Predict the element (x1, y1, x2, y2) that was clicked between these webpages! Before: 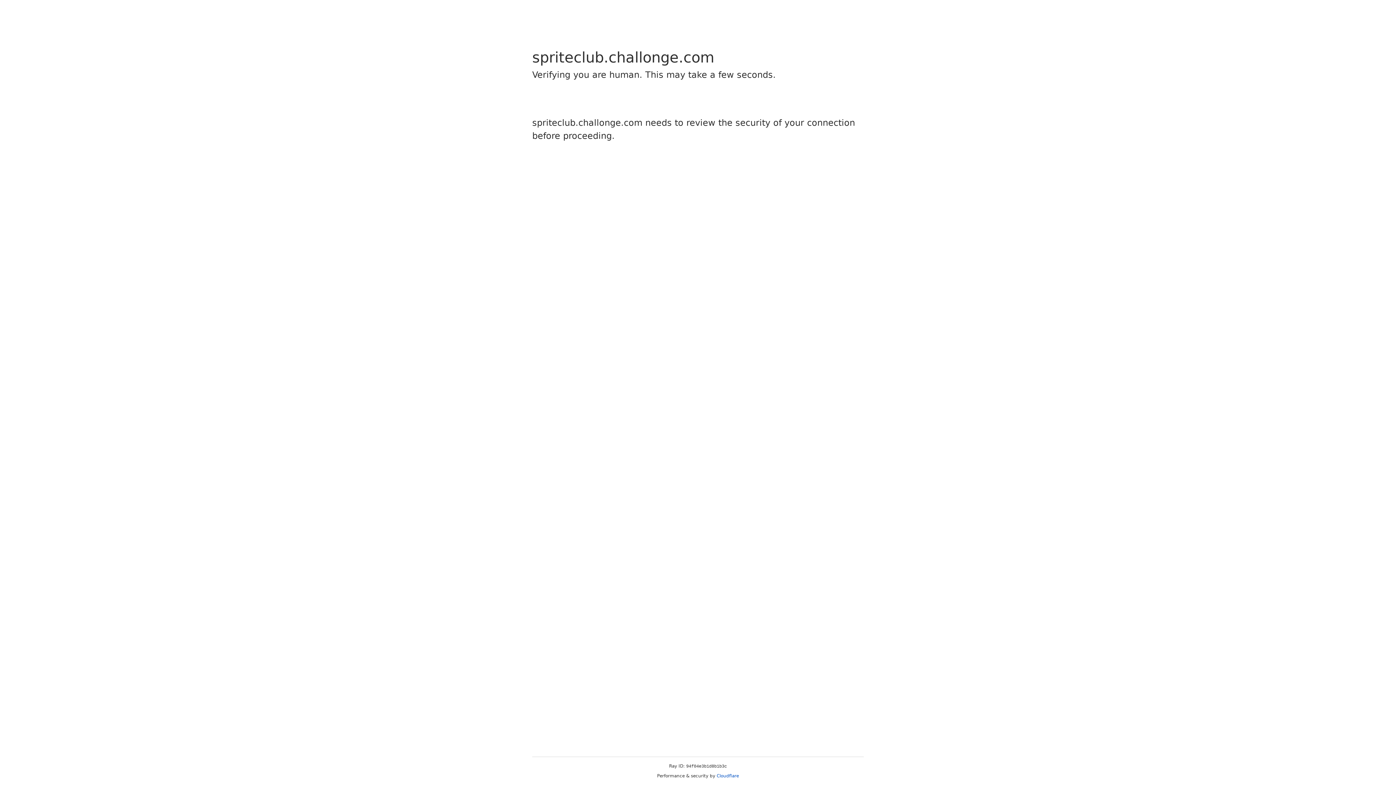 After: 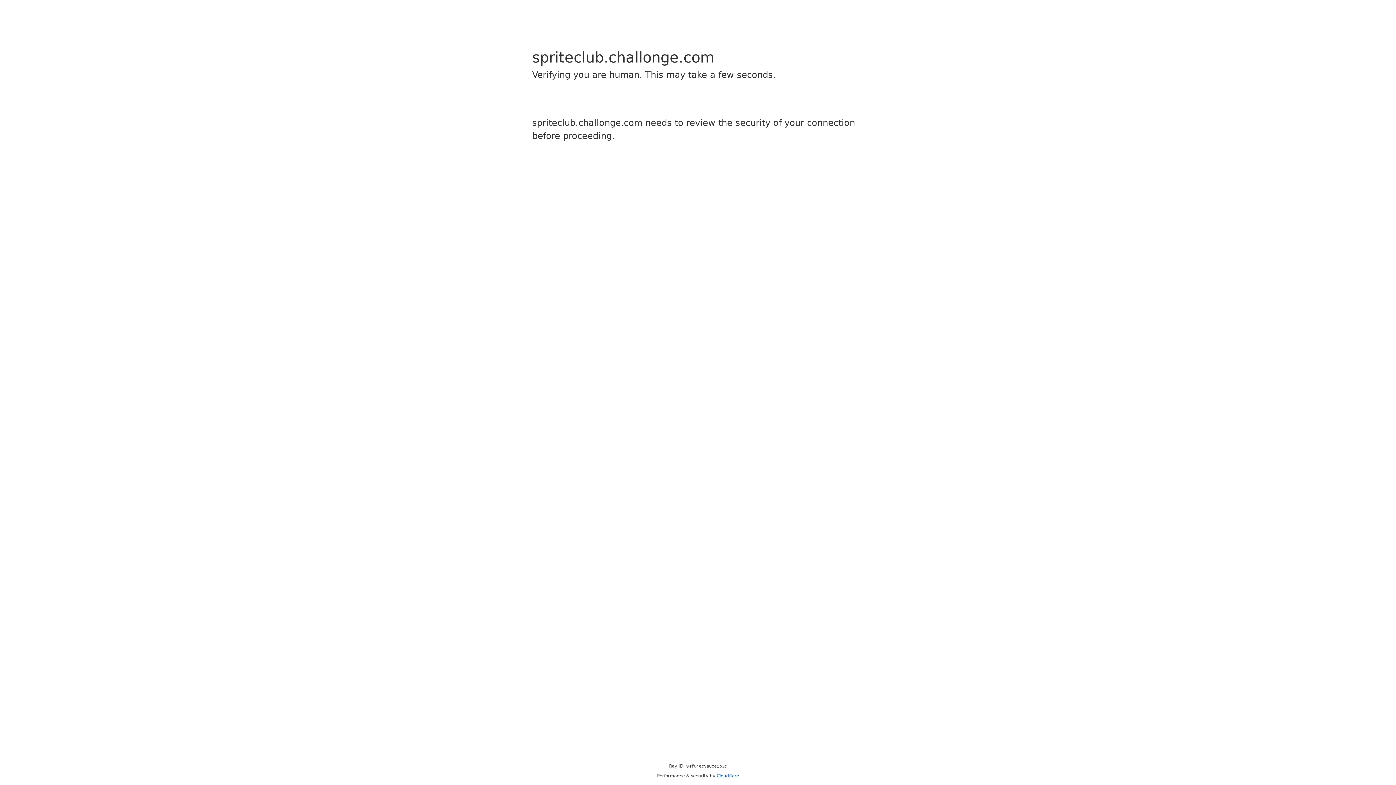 Action: bbox: (716, 773, 739, 778) label: Cloudflare